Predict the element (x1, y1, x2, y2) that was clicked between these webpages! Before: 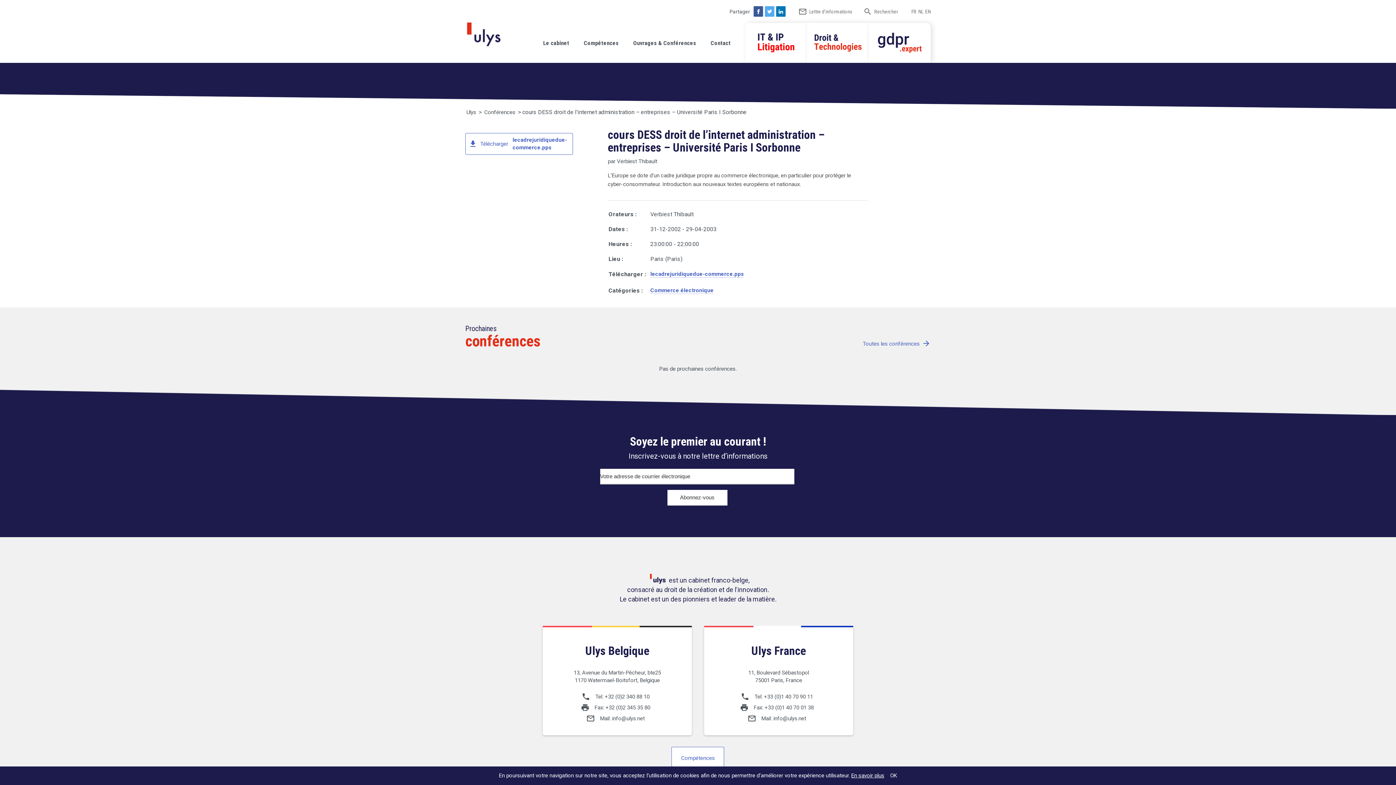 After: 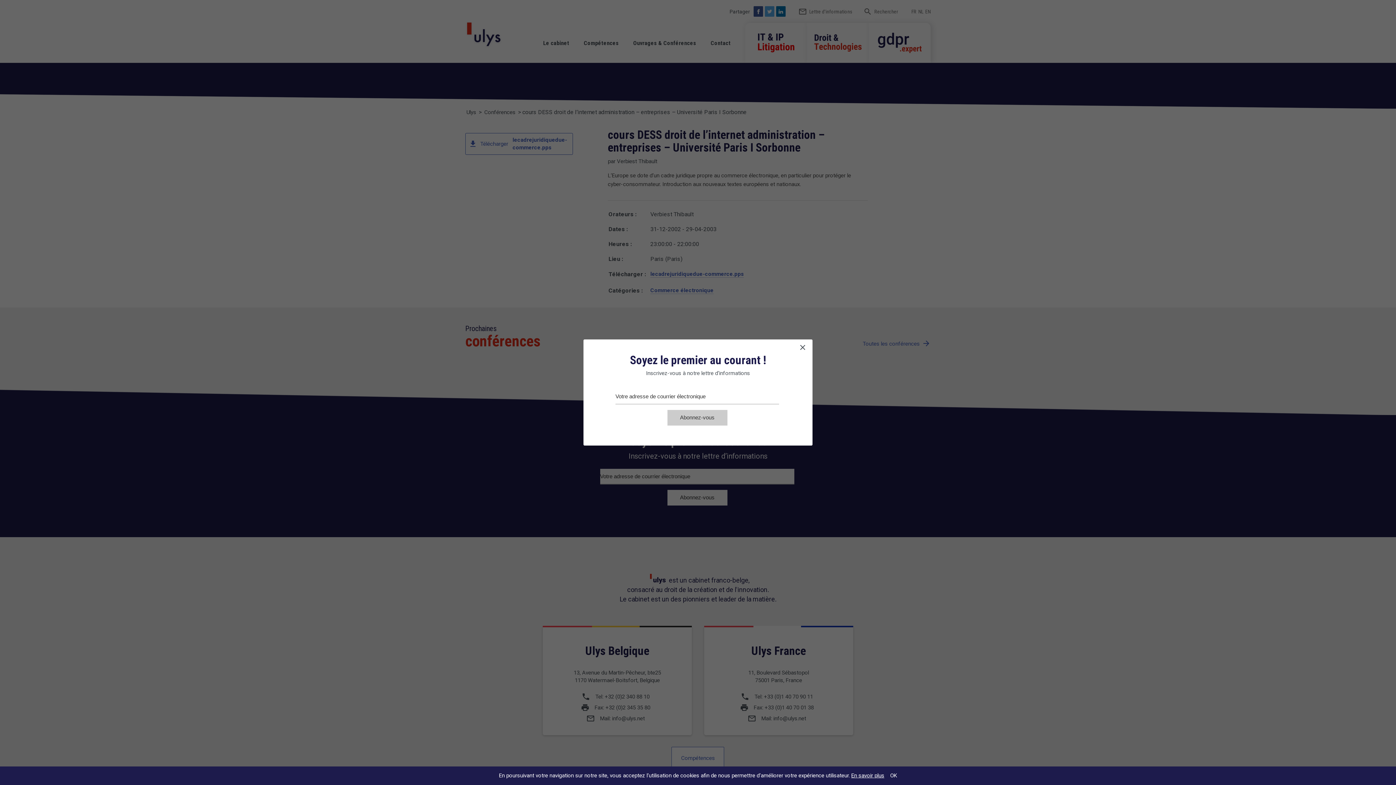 Action: bbox: (798, 7, 852, 15) label: mail_outline
Lettre d'informations